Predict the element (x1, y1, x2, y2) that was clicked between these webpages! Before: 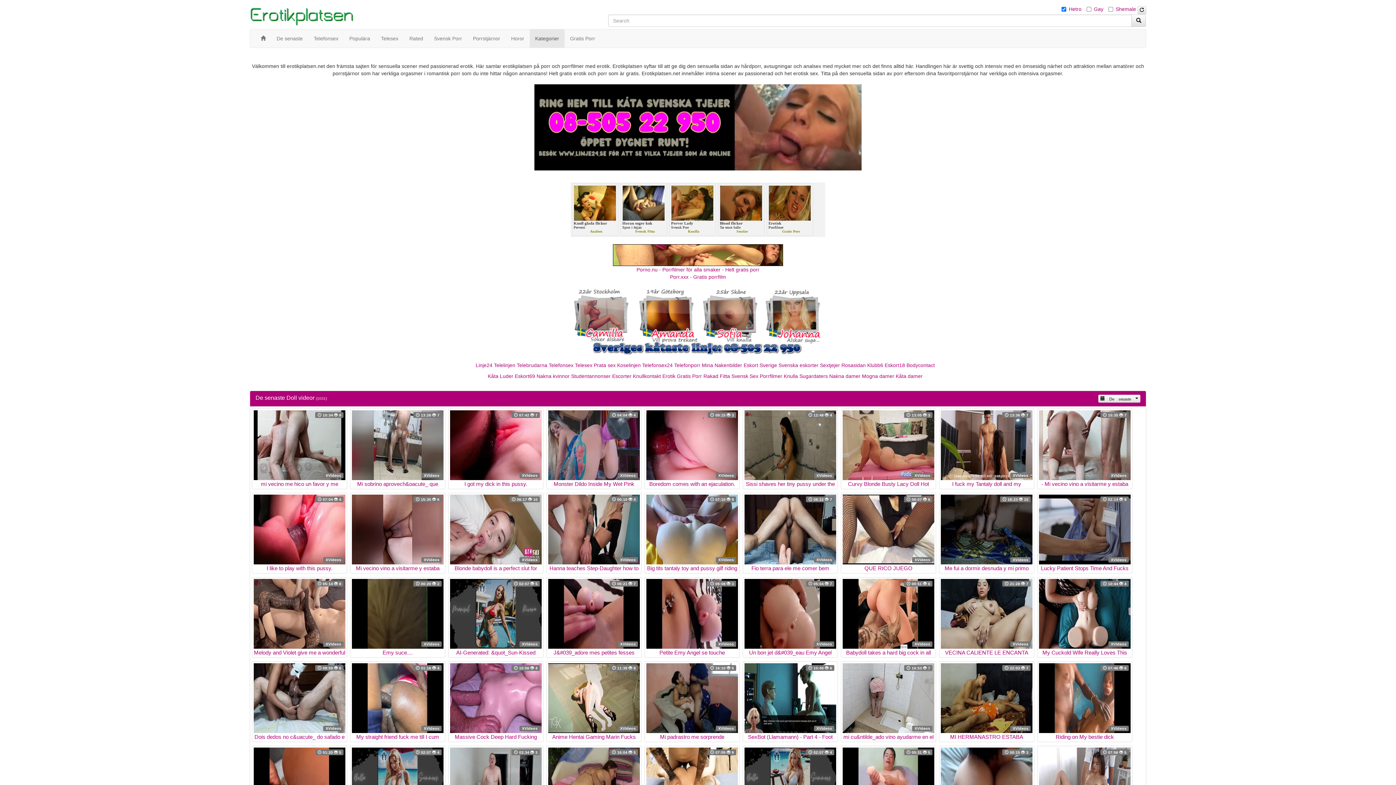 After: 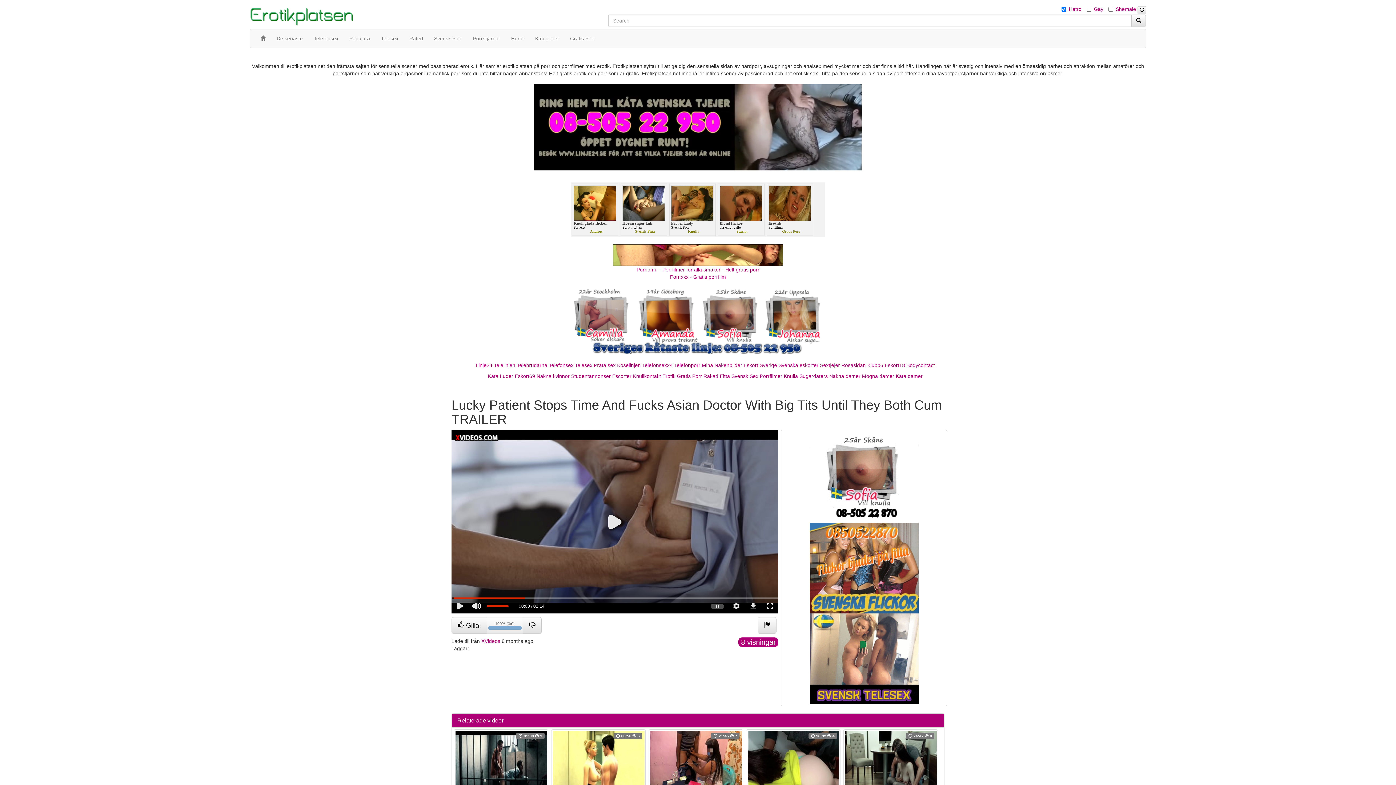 Action: bbox: (1039, 494, 1130, 572) label:  02:14  8
XVideos
Lucky Patient Stops Time And Fucks Asian Doctor With Big Tits Until They Both Cum TRAILER